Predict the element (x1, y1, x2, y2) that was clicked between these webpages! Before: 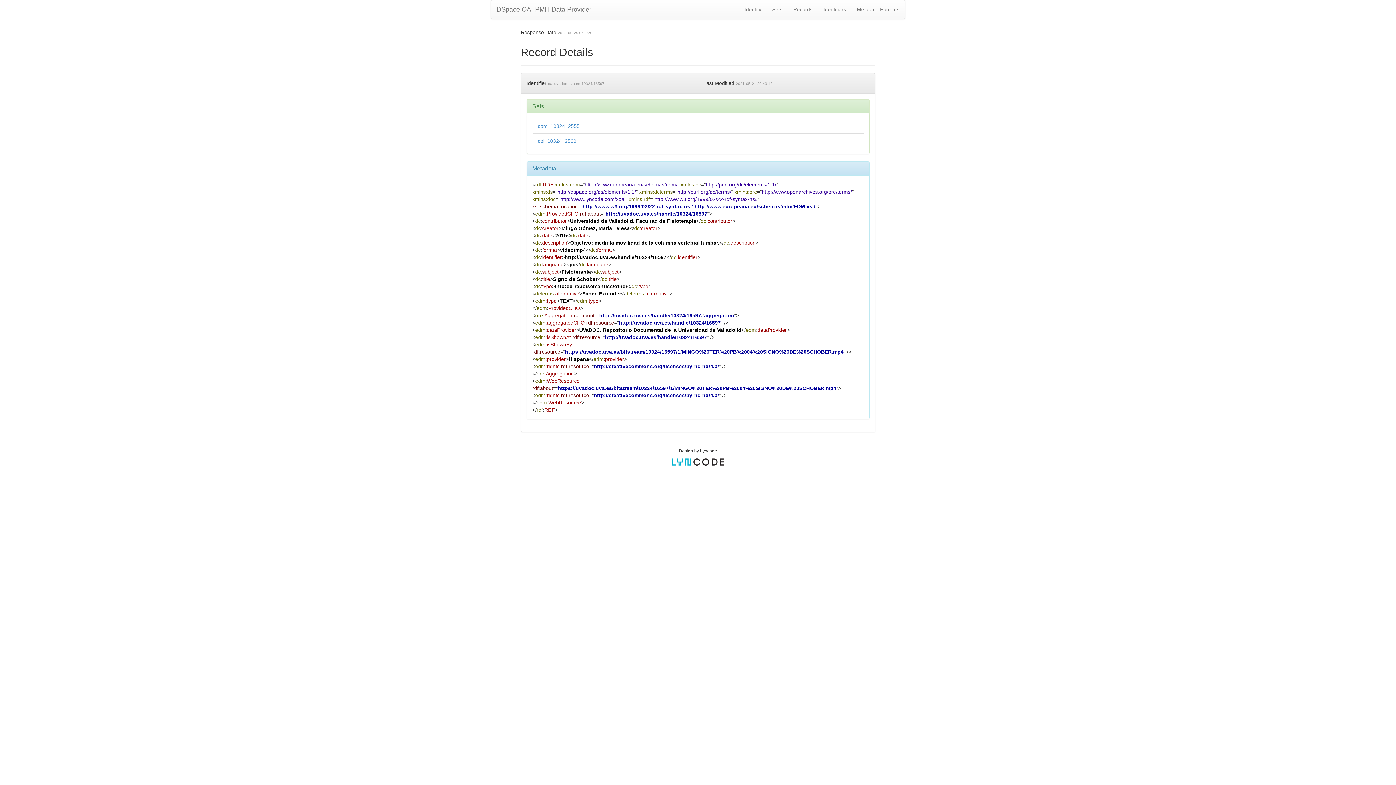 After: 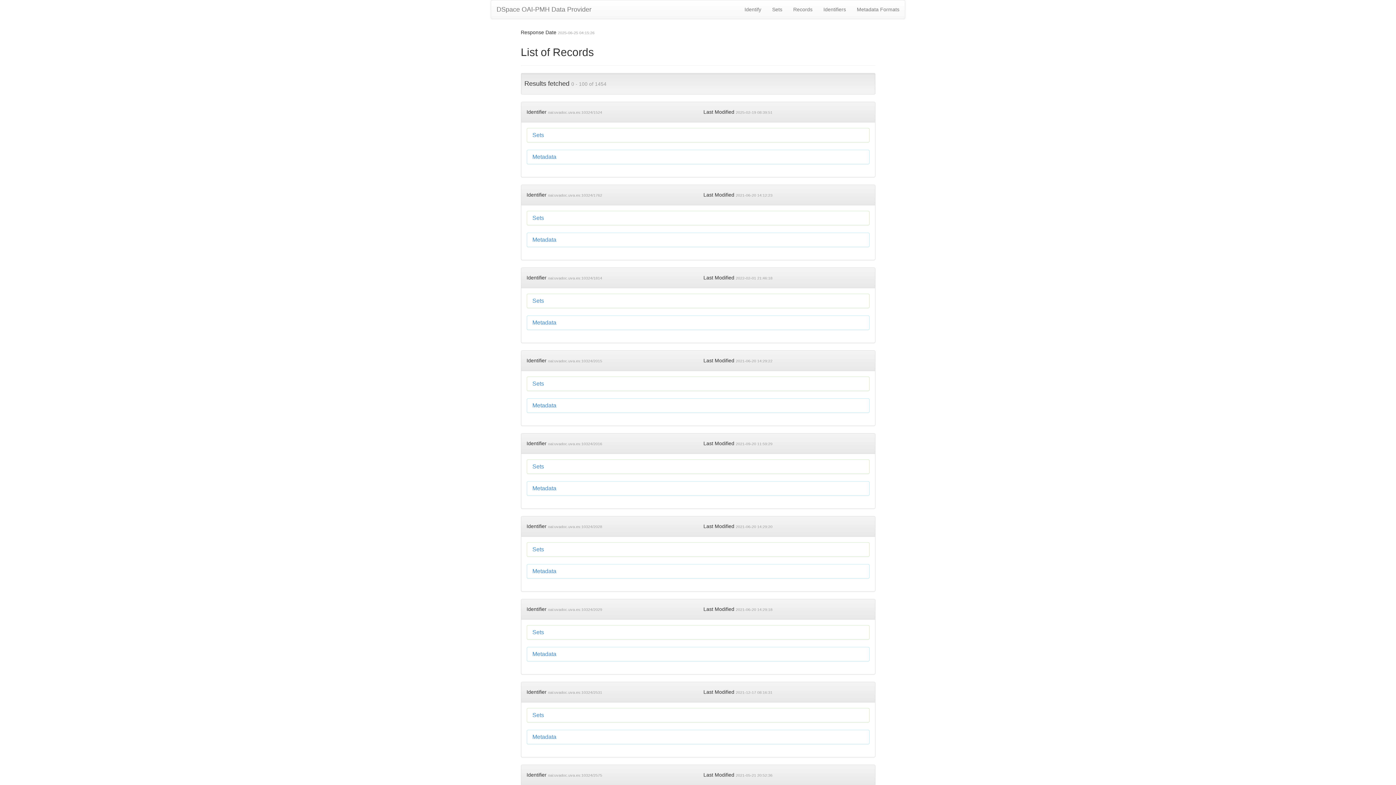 Action: bbox: (538, 123, 579, 129) label: com_10324_2555